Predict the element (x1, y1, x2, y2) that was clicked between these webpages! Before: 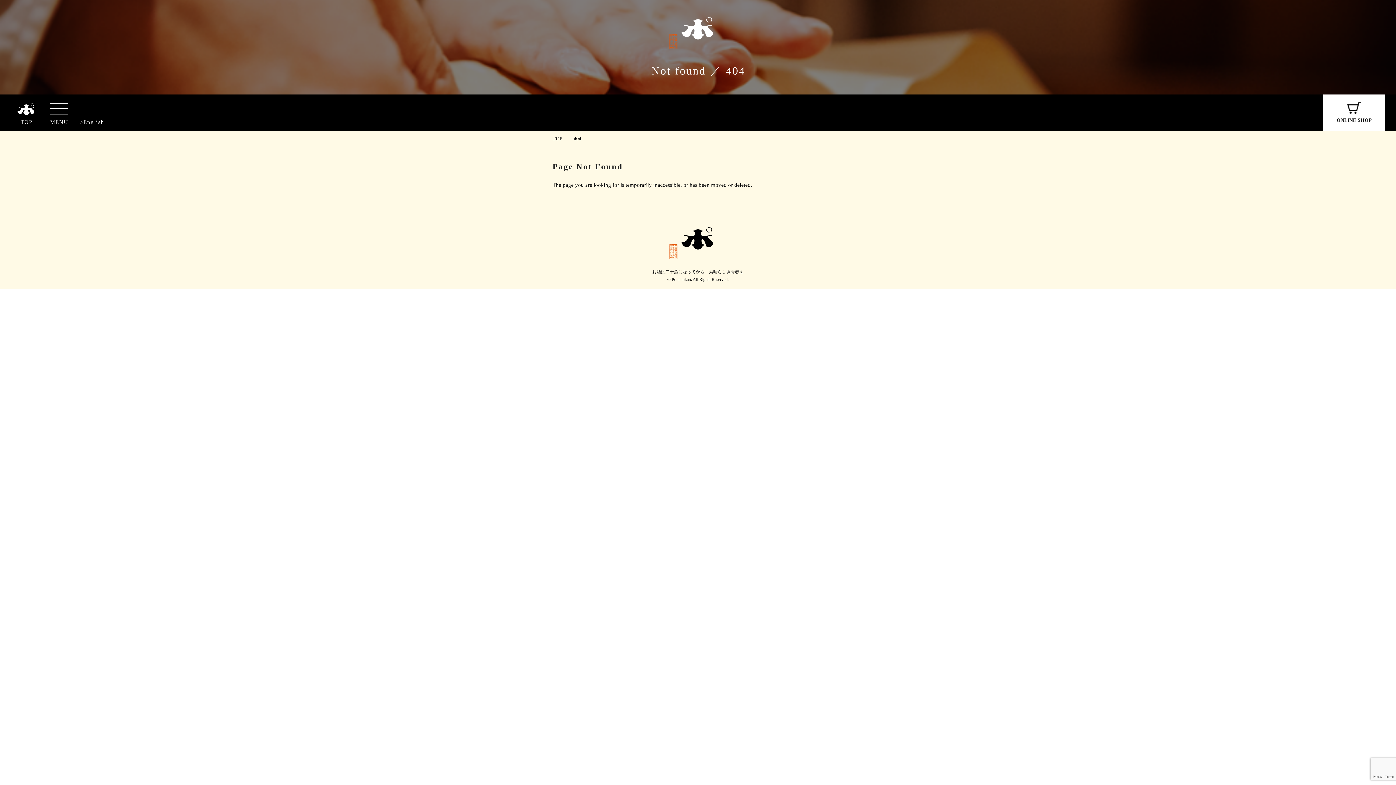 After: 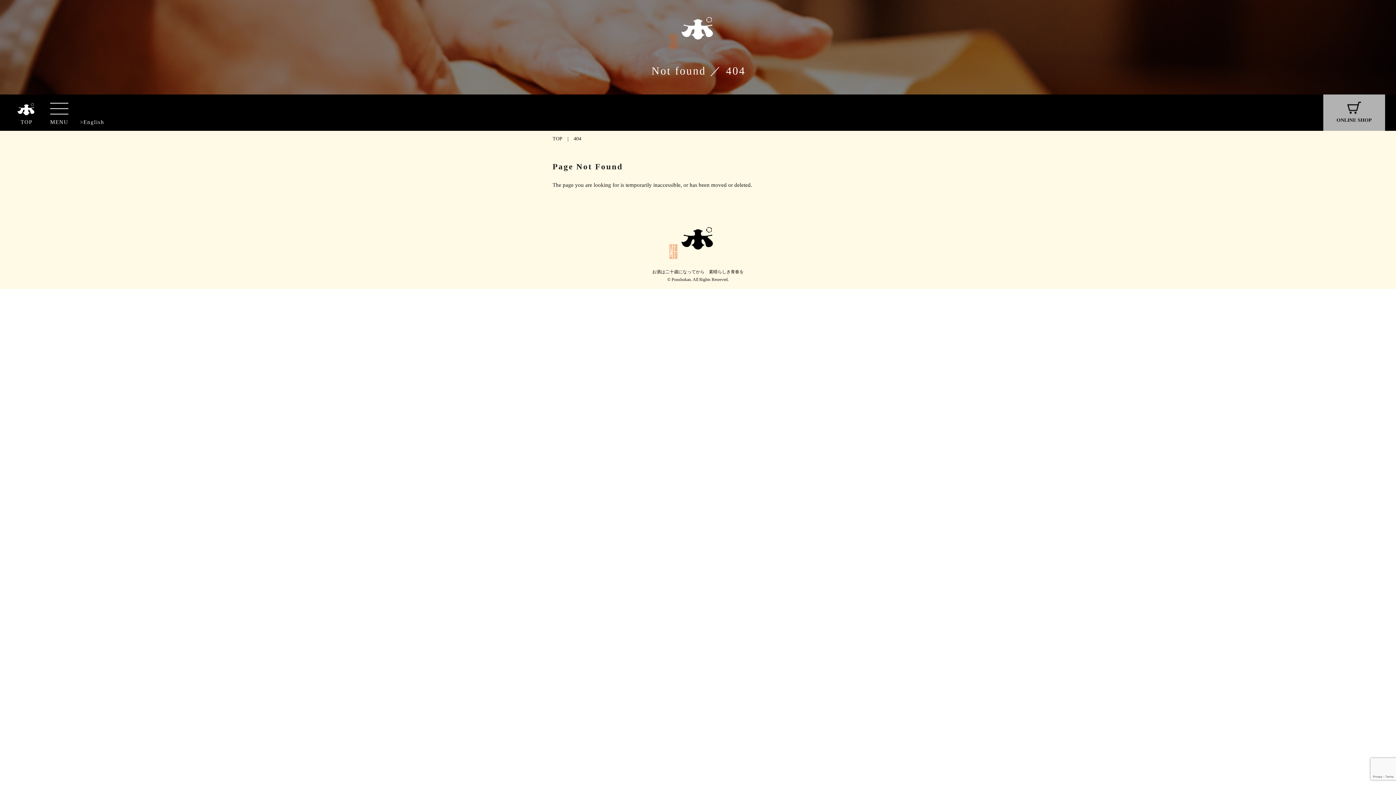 Action: label: ONLINE SHOP bbox: (1323, 94, 1385, 130)